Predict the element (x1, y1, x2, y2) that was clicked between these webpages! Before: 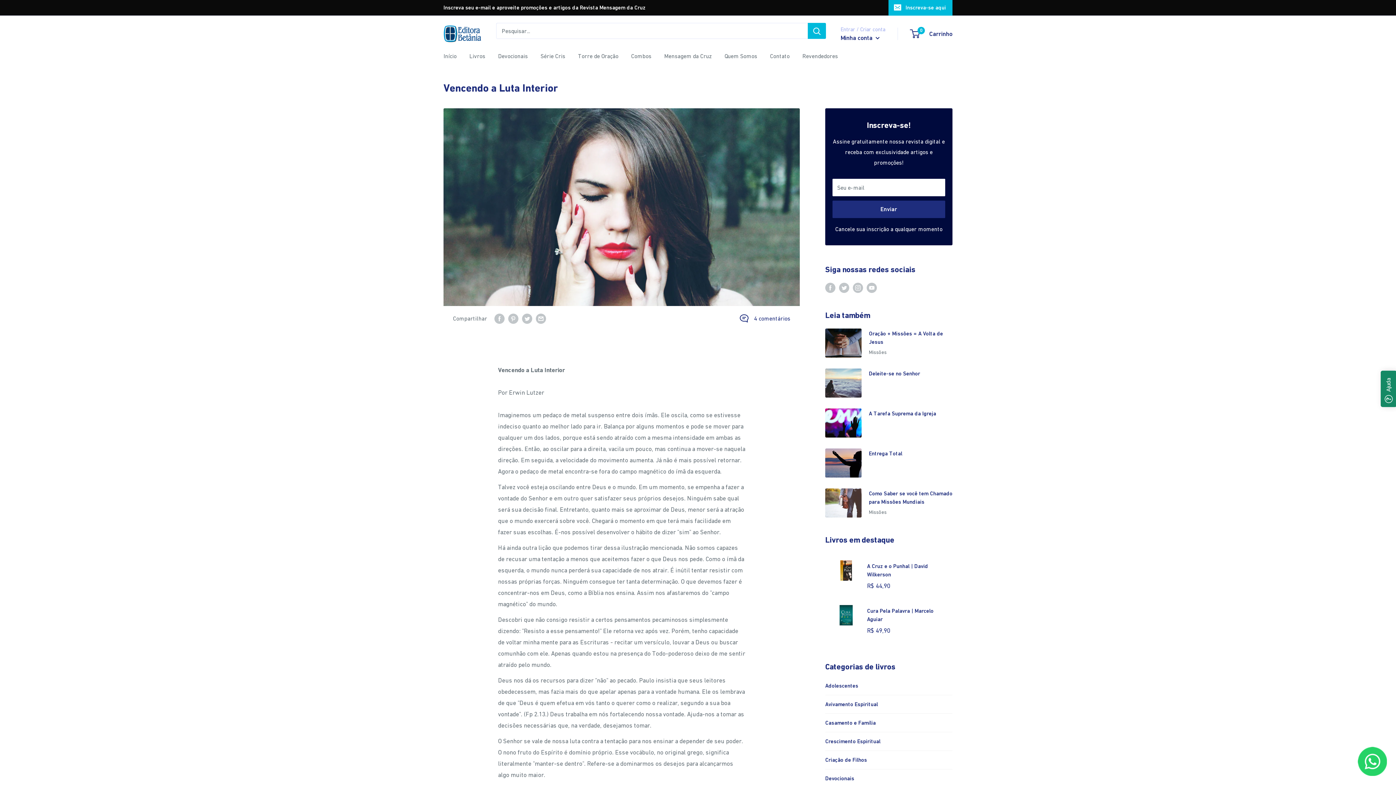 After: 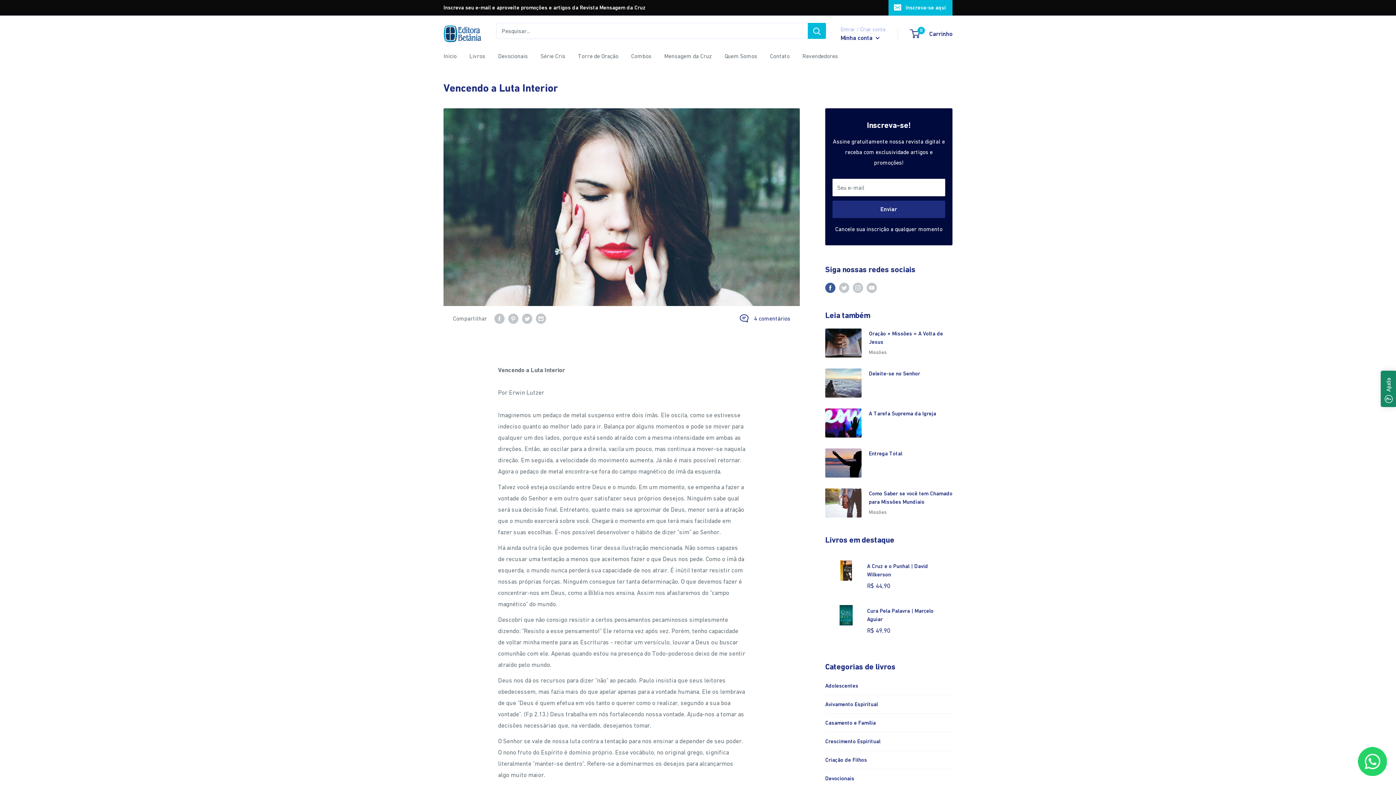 Action: label: Siga-nos em Facebook bbox: (825, 282, 835, 293)